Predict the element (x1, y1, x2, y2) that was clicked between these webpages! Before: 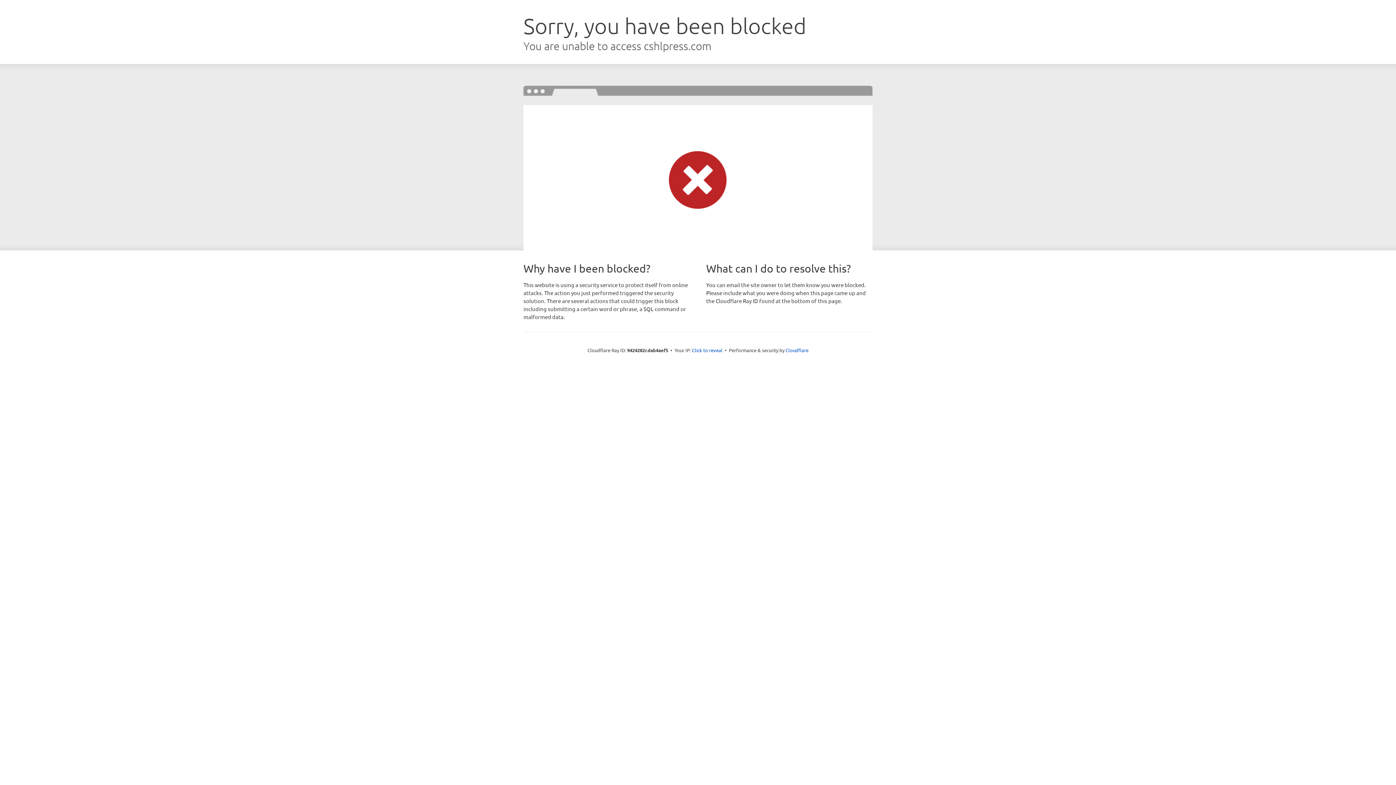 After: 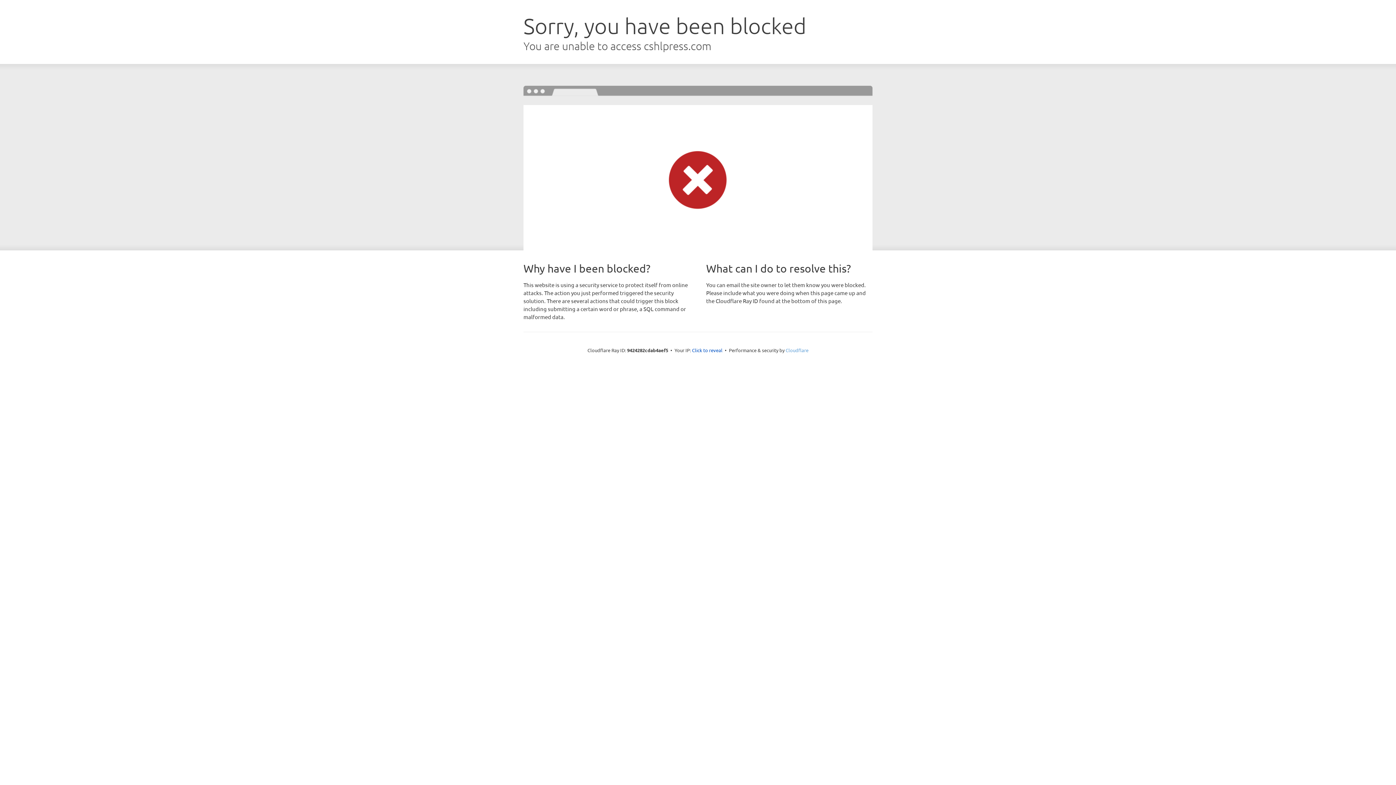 Action: label: Cloudflare bbox: (785, 347, 808, 353)